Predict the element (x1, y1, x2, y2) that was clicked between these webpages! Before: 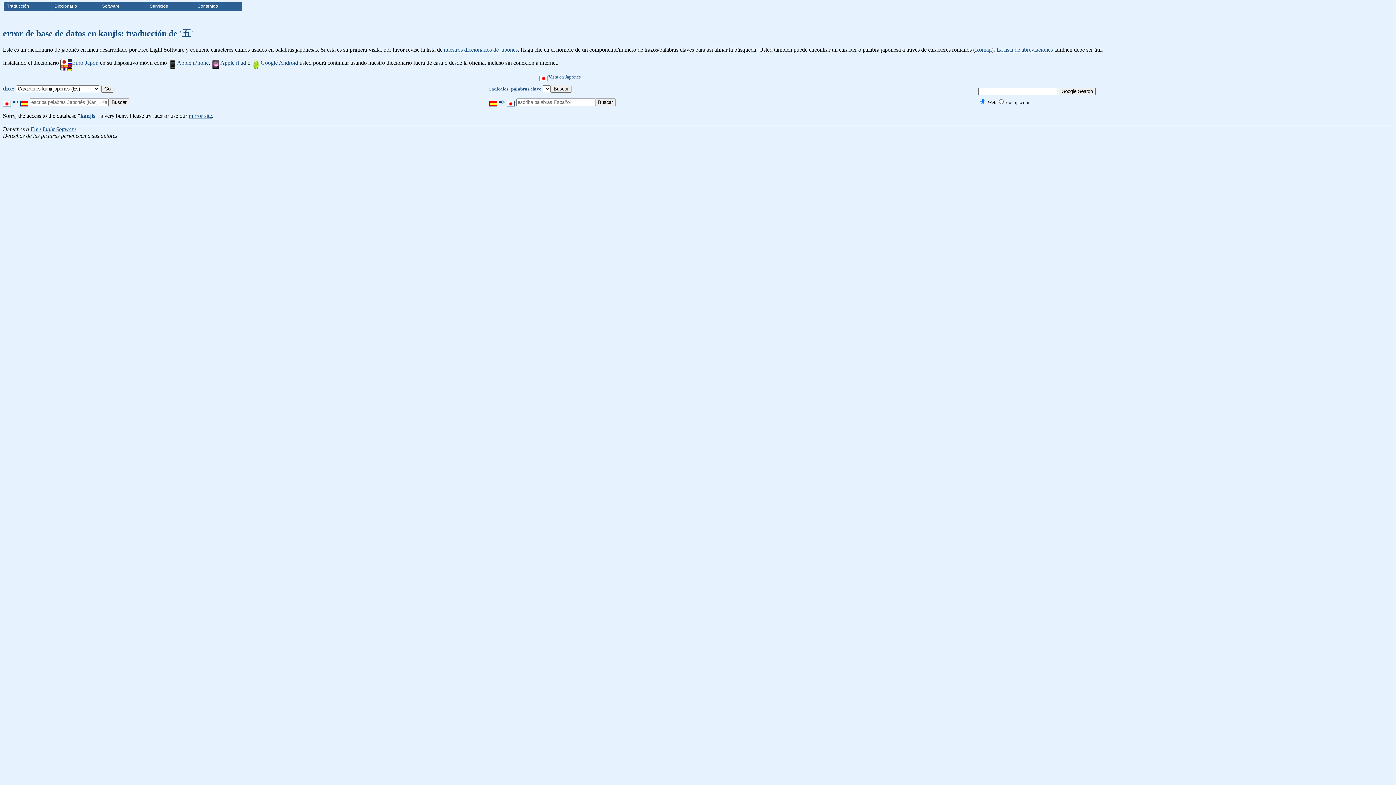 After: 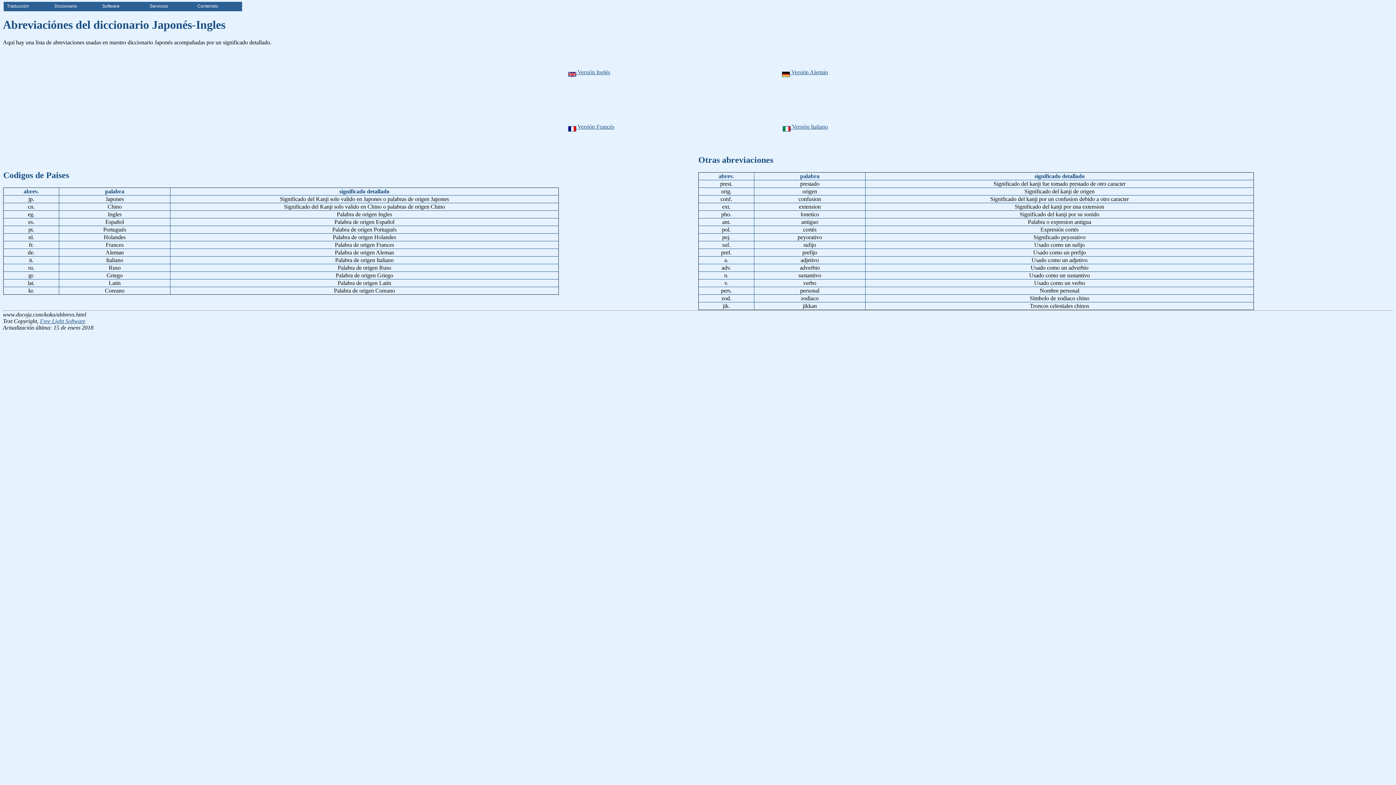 Action: label: La lista de abreviaciones bbox: (996, 46, 1053, 52)